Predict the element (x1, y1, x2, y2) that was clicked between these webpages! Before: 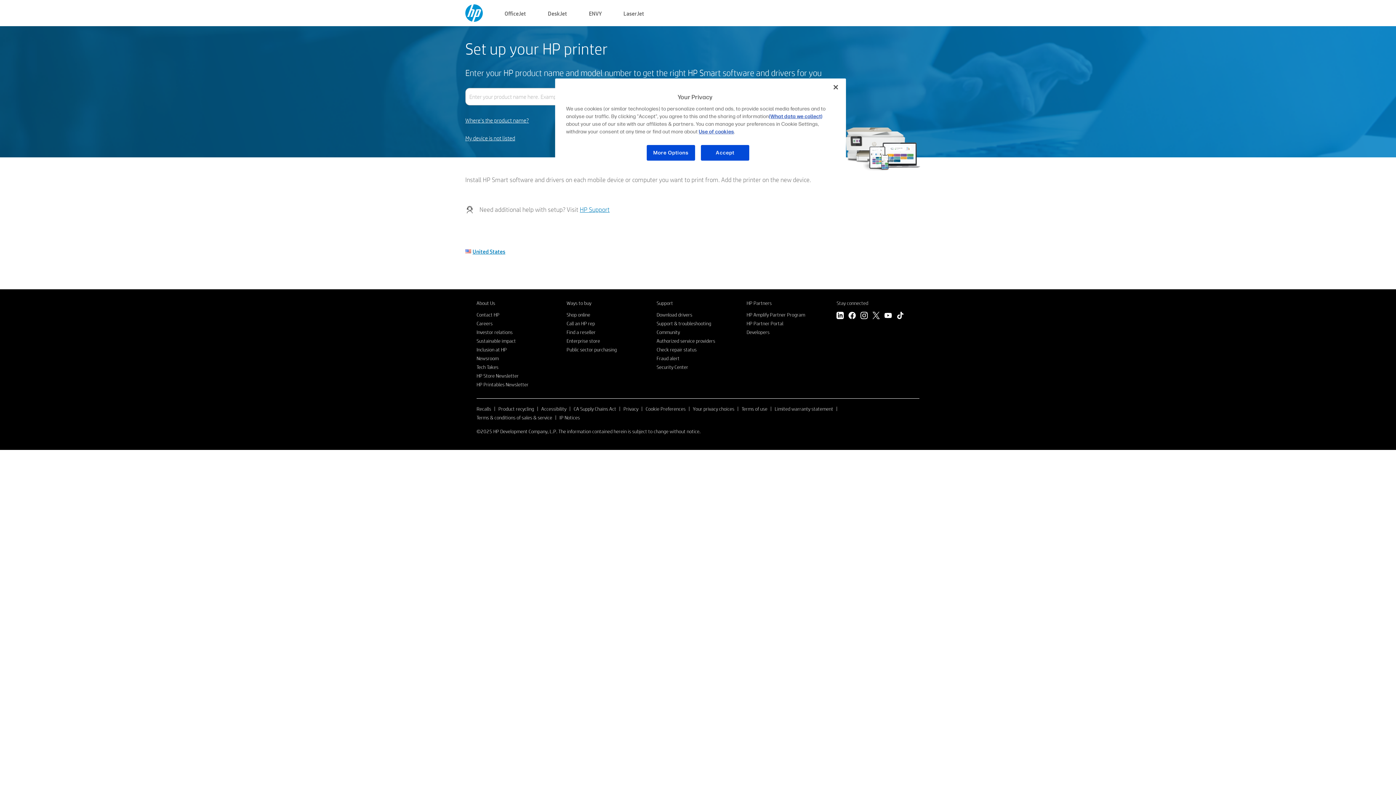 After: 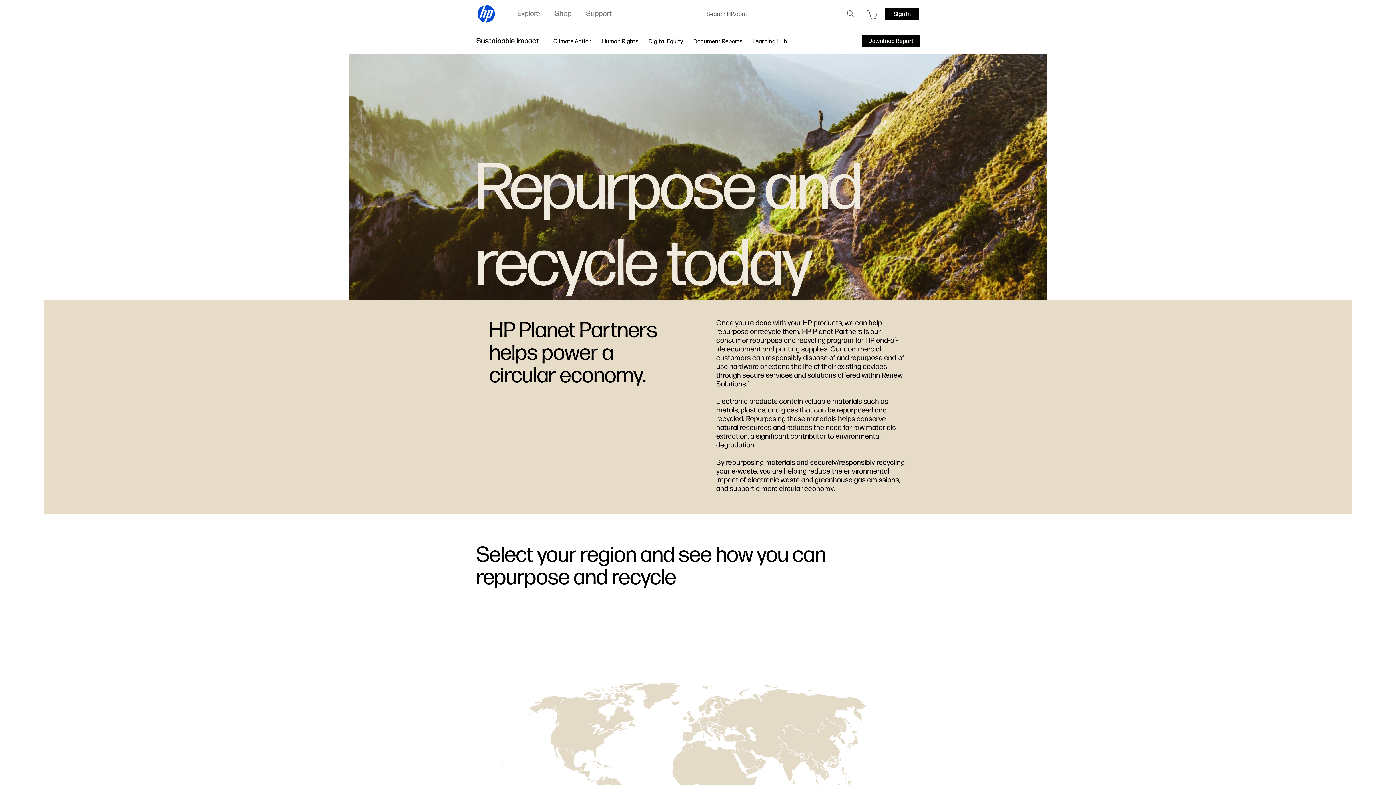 Action: label: Product recycling bbox: (498, 405, 534, 412)